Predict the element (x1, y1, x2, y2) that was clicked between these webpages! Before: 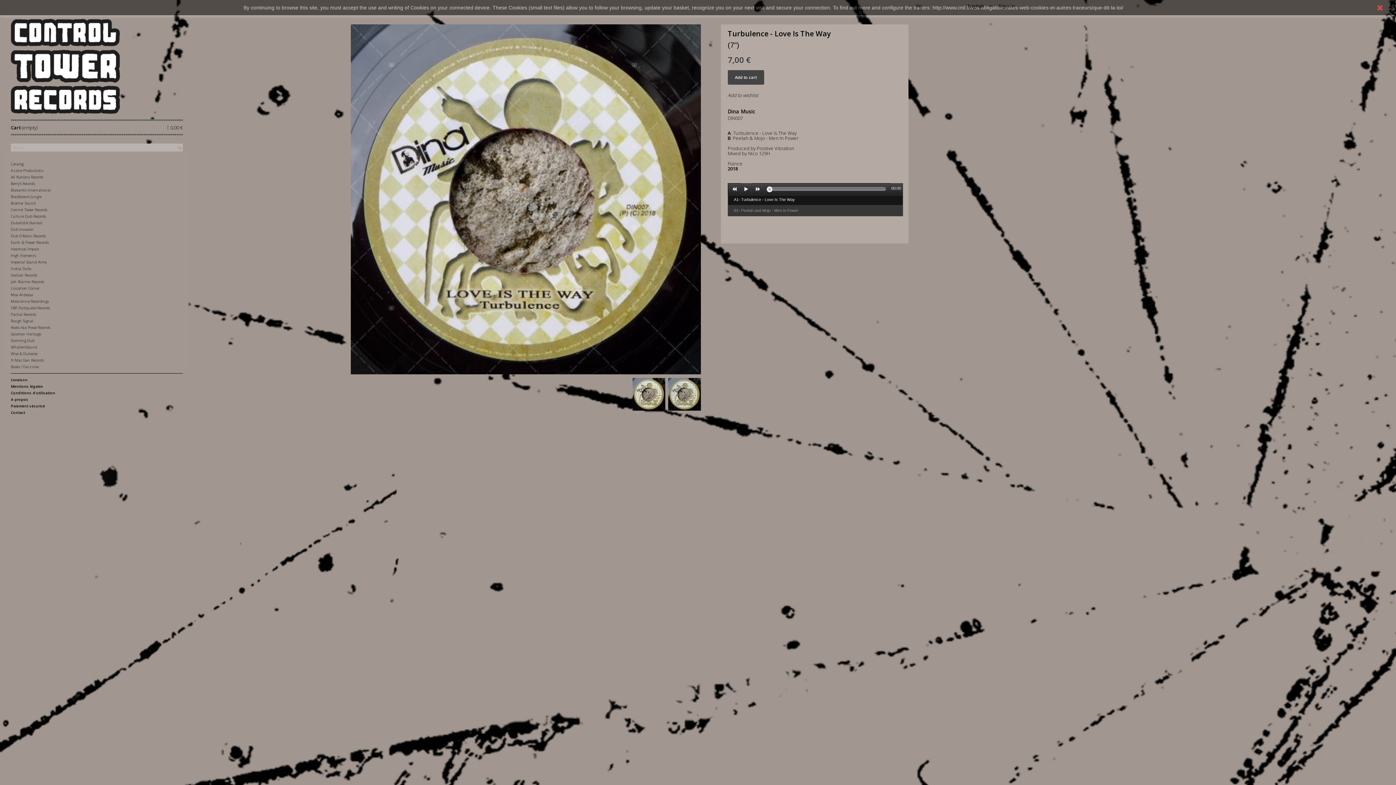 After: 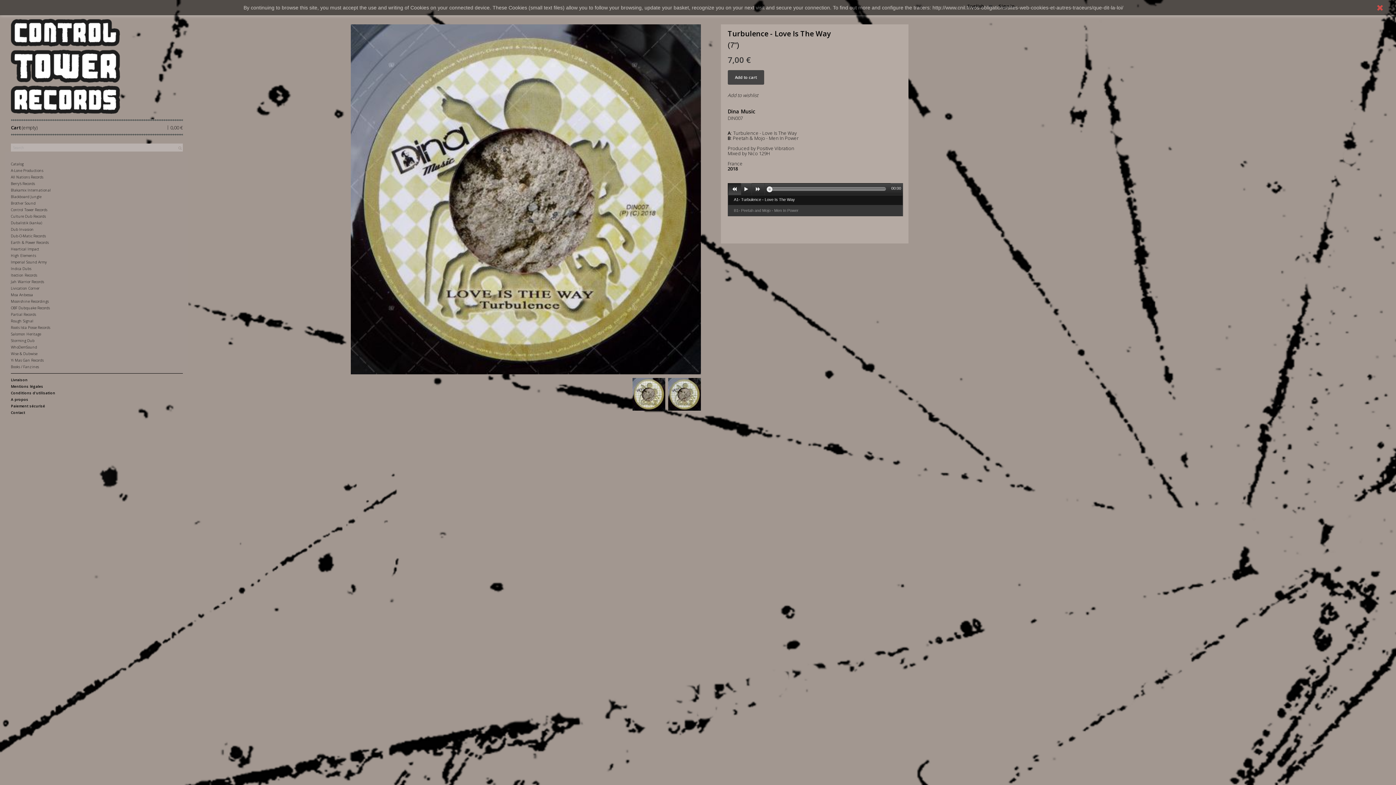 Action: bbox: (728, 183, 741, 195)